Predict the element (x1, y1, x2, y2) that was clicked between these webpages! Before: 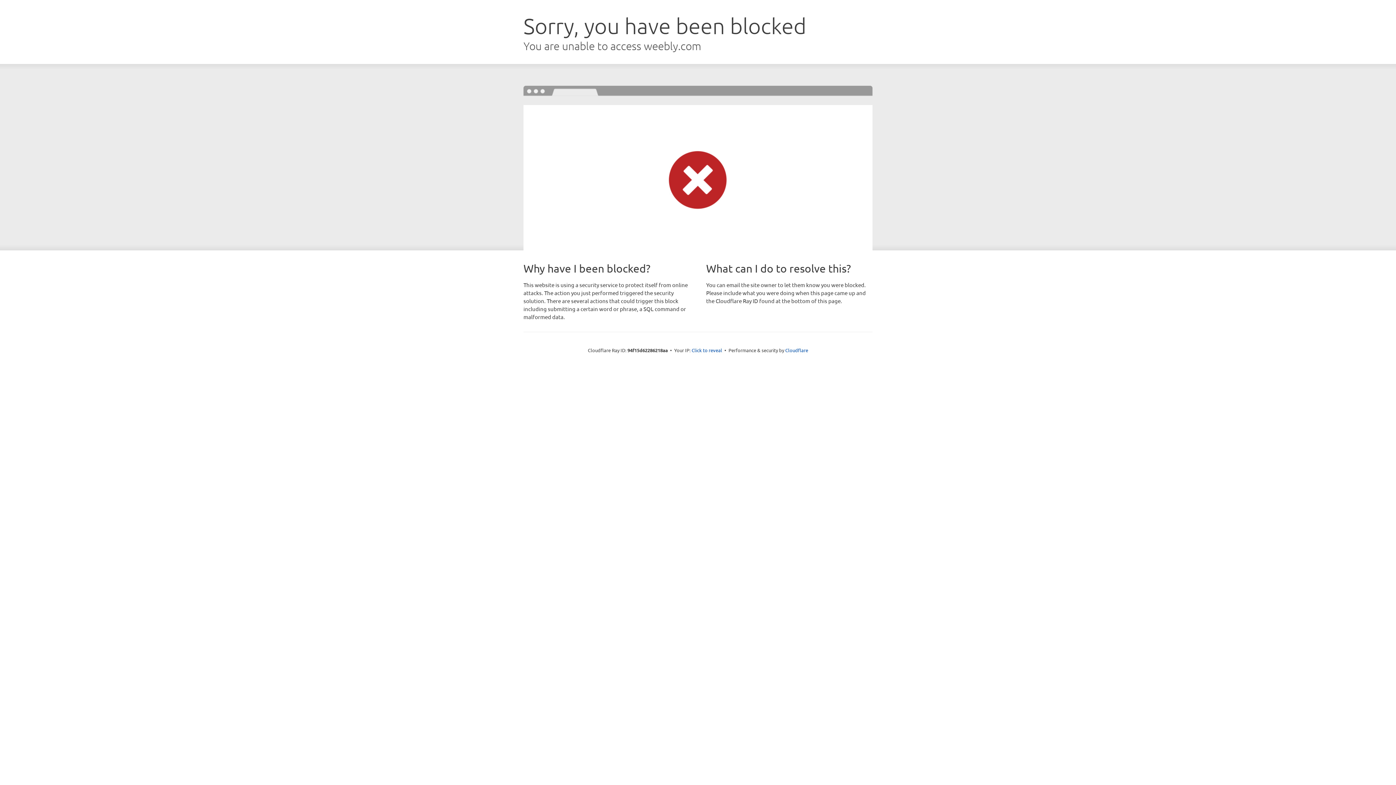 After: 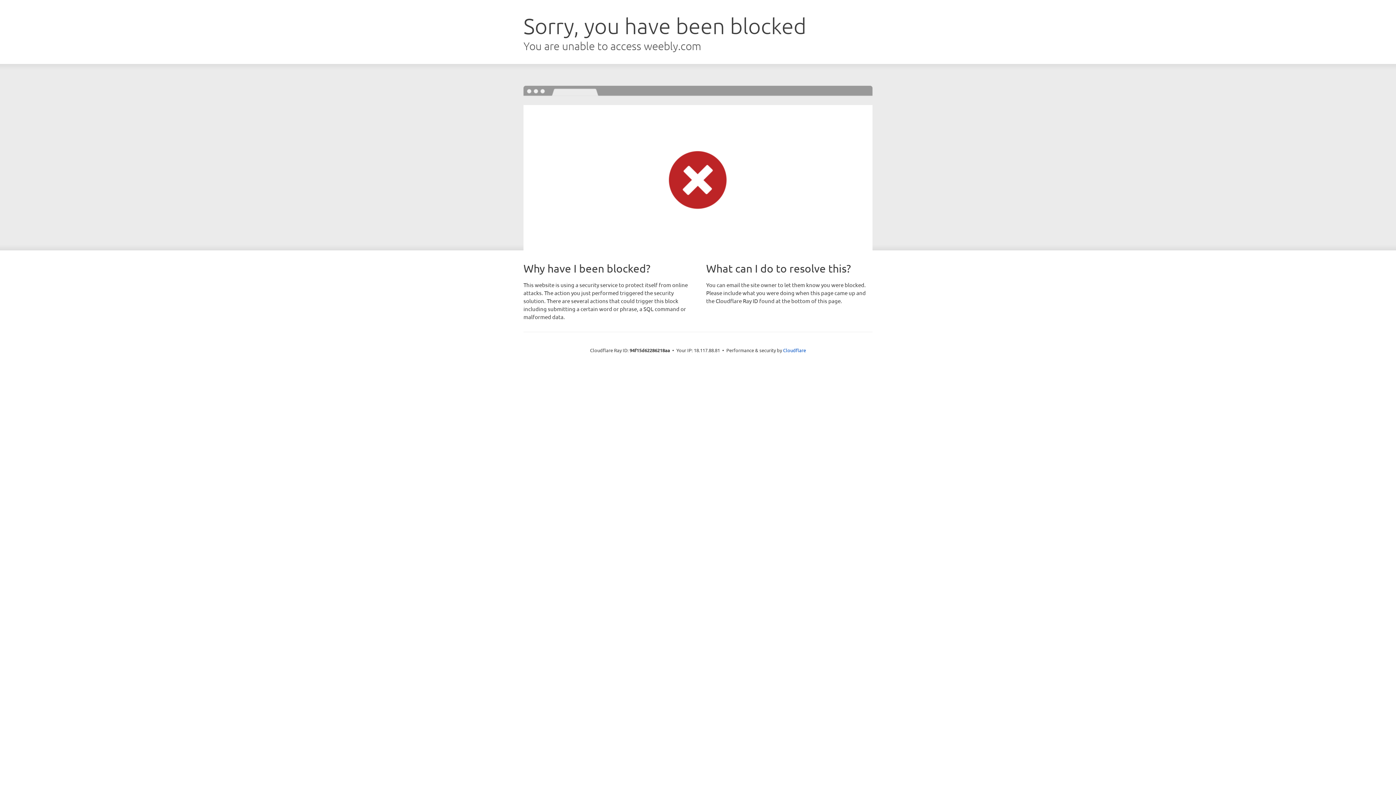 Action: label: Click to reveal bbox: (691, 346, 722, 353)